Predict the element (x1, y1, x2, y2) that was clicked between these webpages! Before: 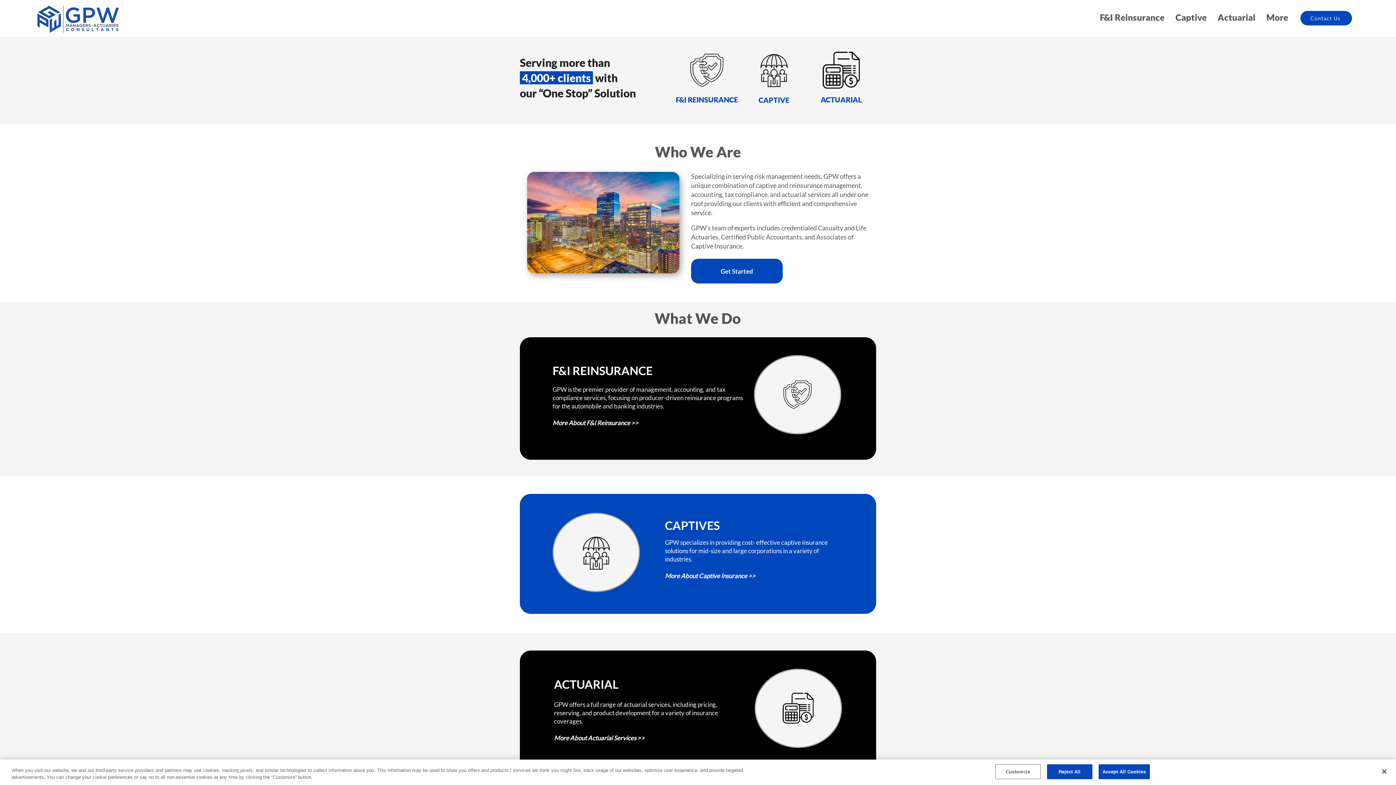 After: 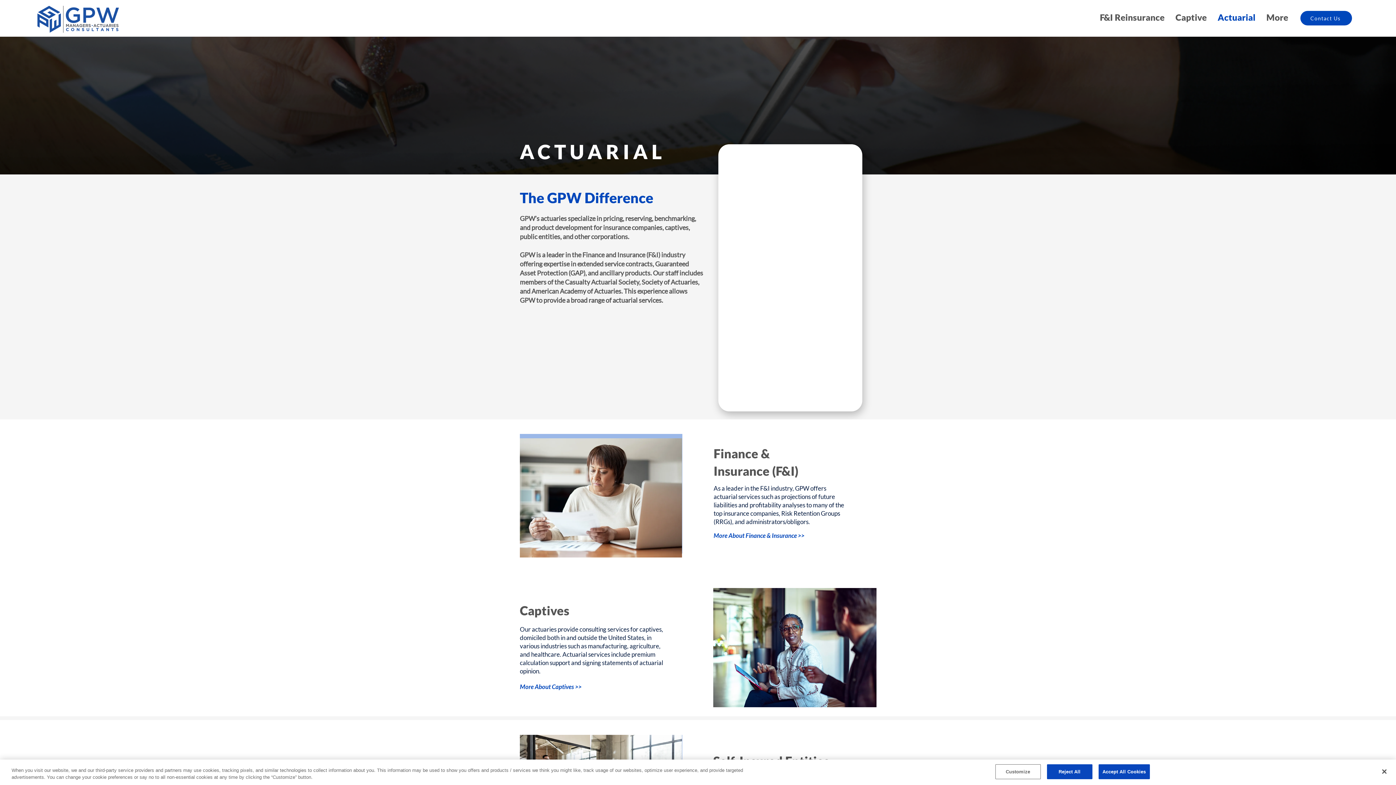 Action: label: ACTUARIAL bbox: (820, 95, 862, 104)